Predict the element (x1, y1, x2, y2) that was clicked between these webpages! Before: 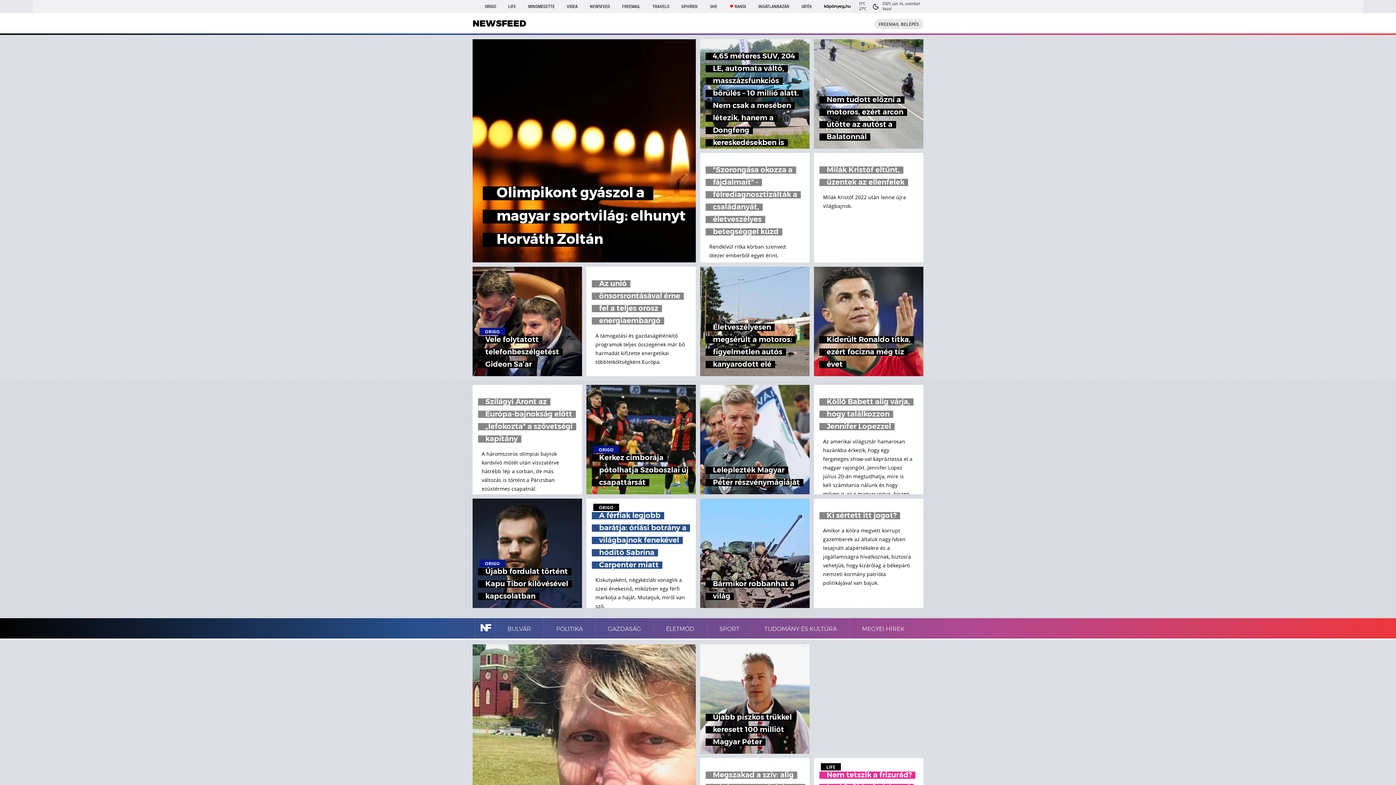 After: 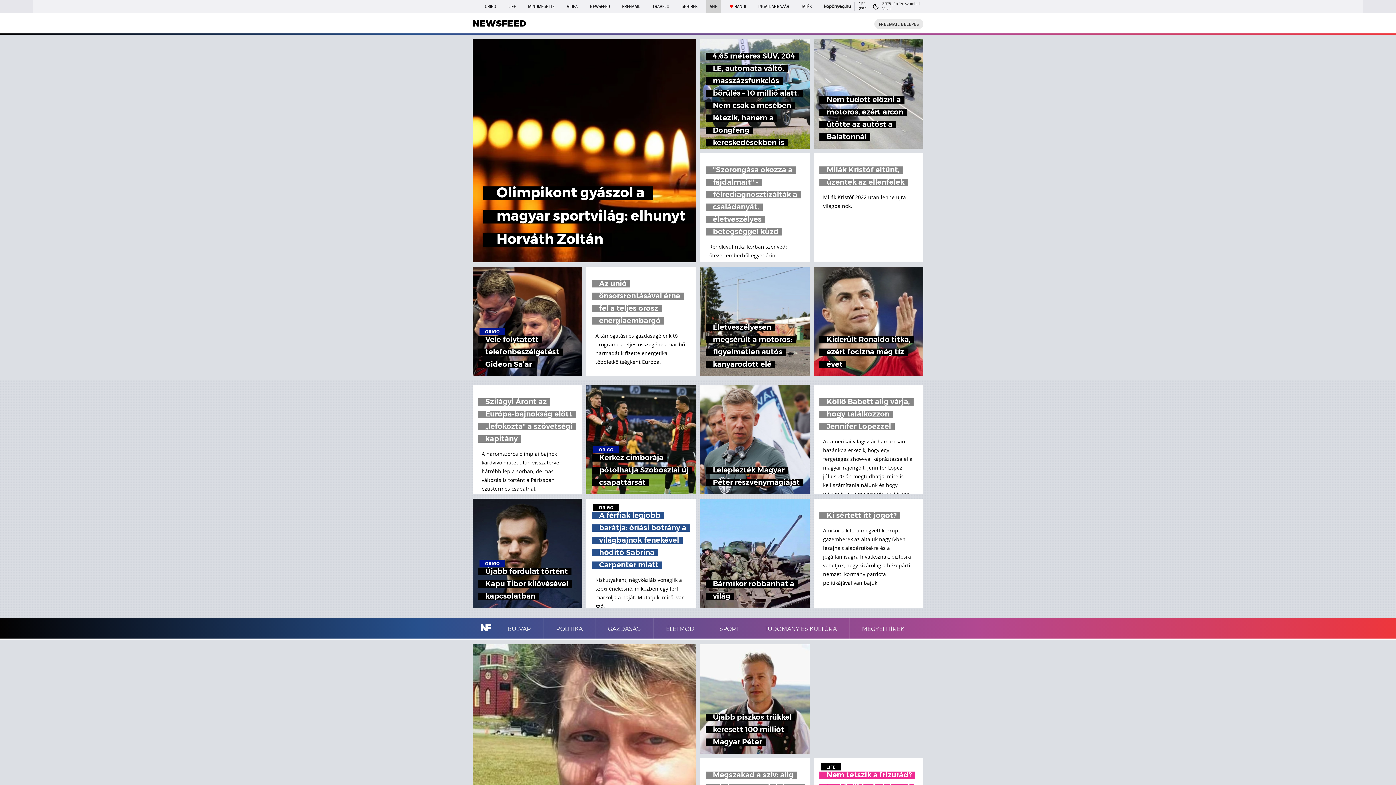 Action: bbox: (706, 0, 721, 13) label: SHE